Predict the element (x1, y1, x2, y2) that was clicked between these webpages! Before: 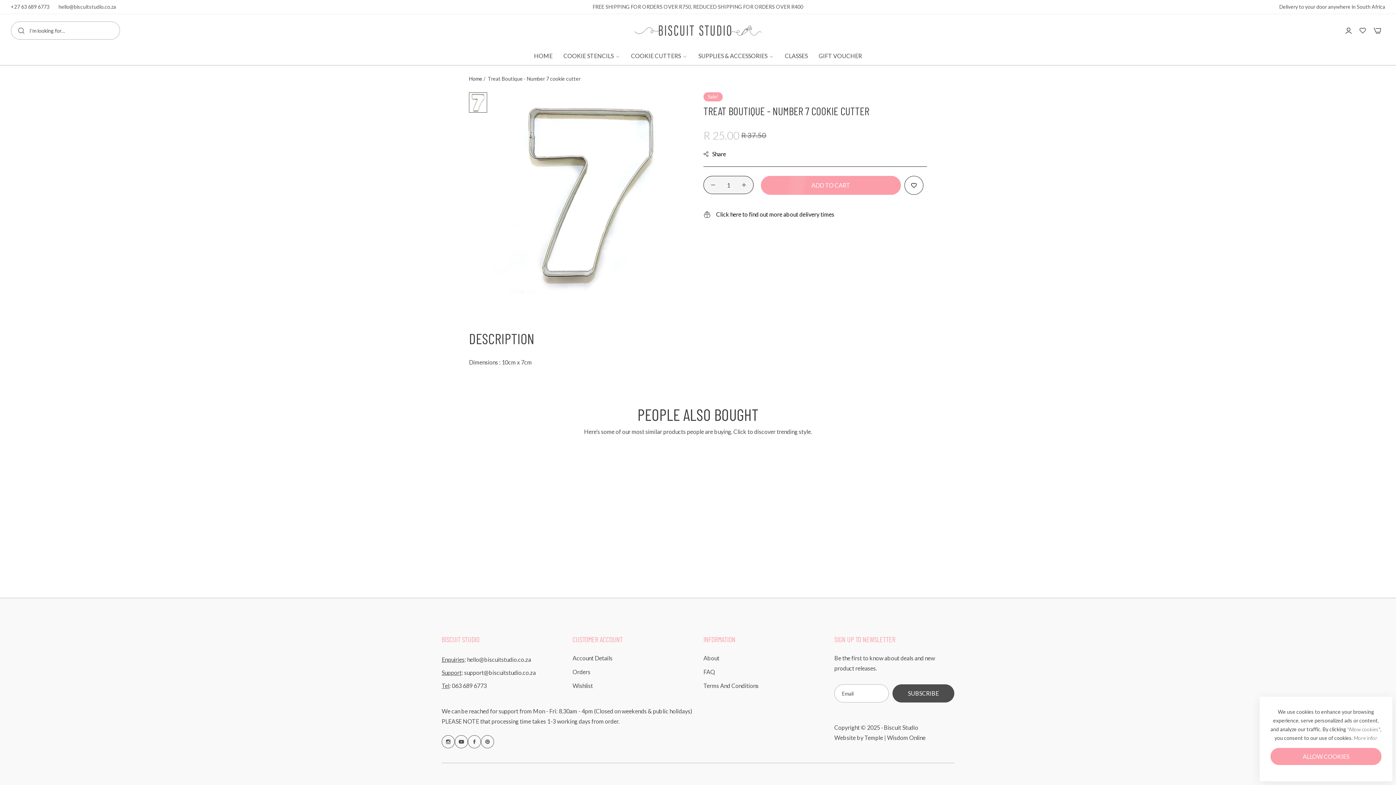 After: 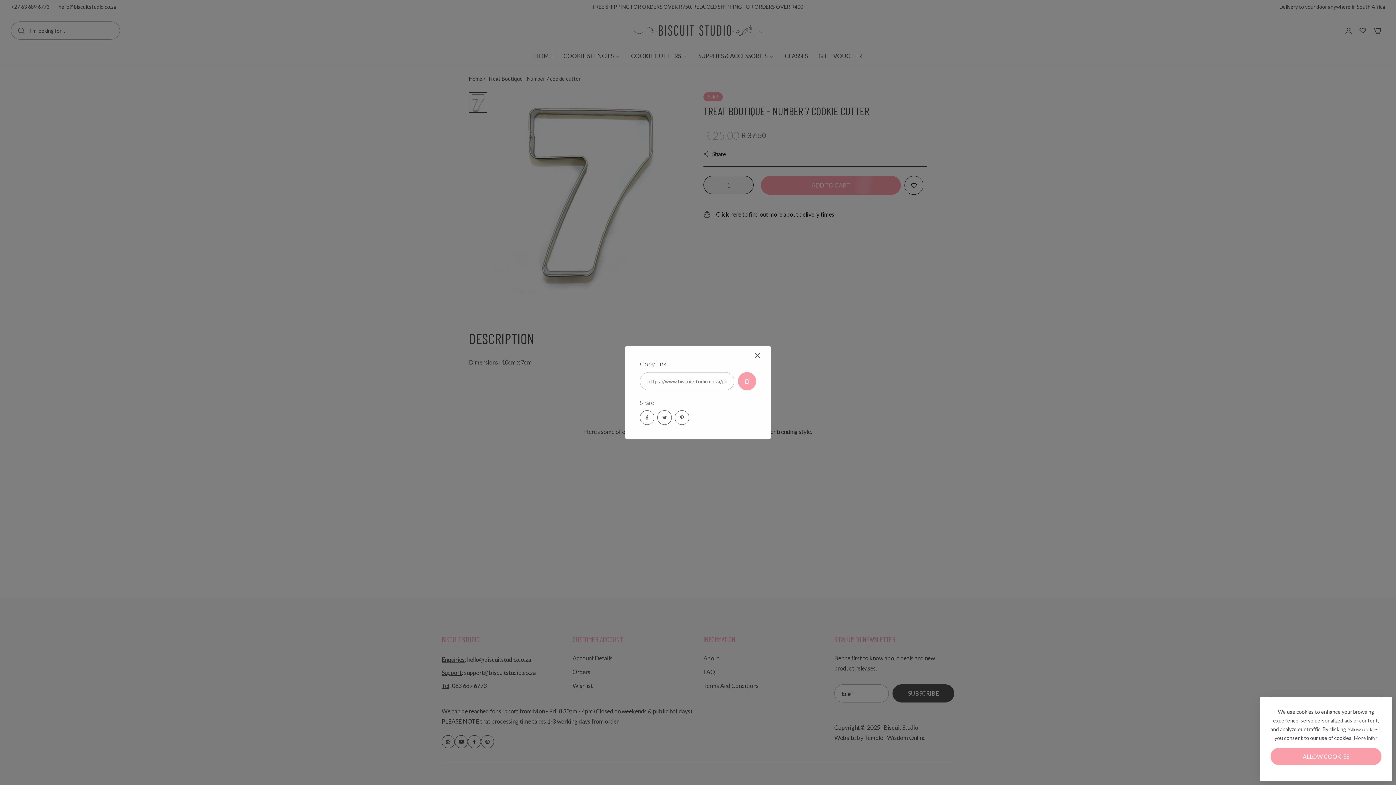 Action: label: Share bbox: (703, 149, 726, 159)